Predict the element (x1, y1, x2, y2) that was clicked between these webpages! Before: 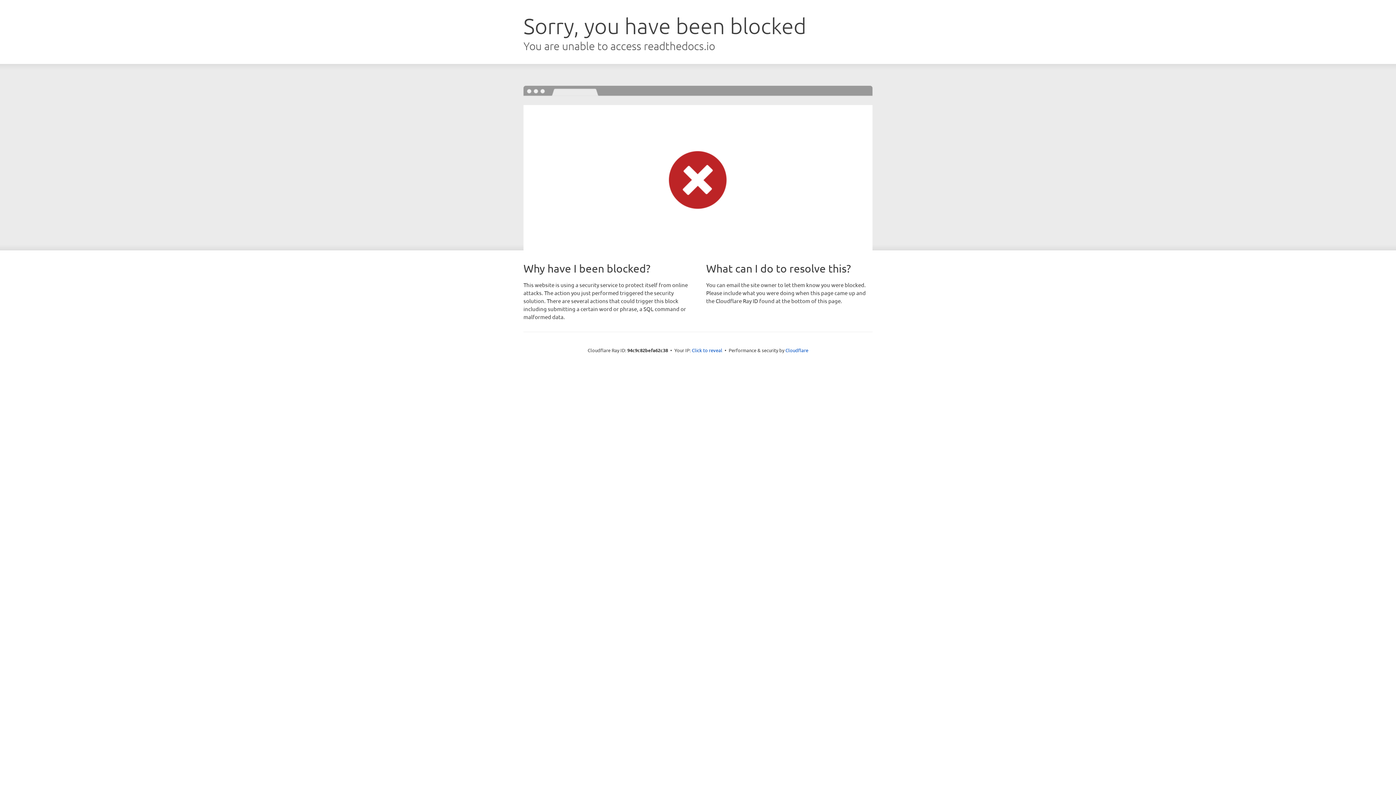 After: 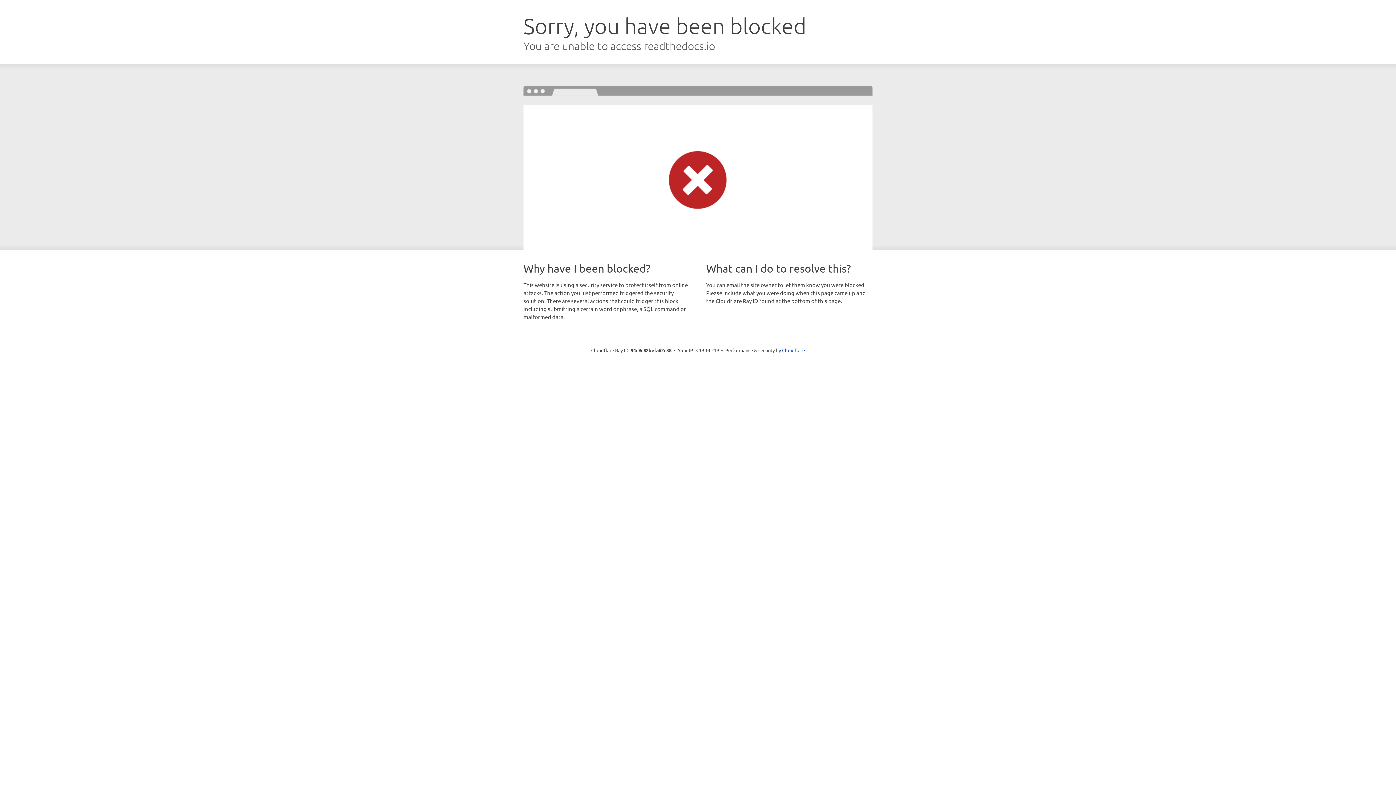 Action: bbox: (692, 346, 722, 353) label: Click to reveal